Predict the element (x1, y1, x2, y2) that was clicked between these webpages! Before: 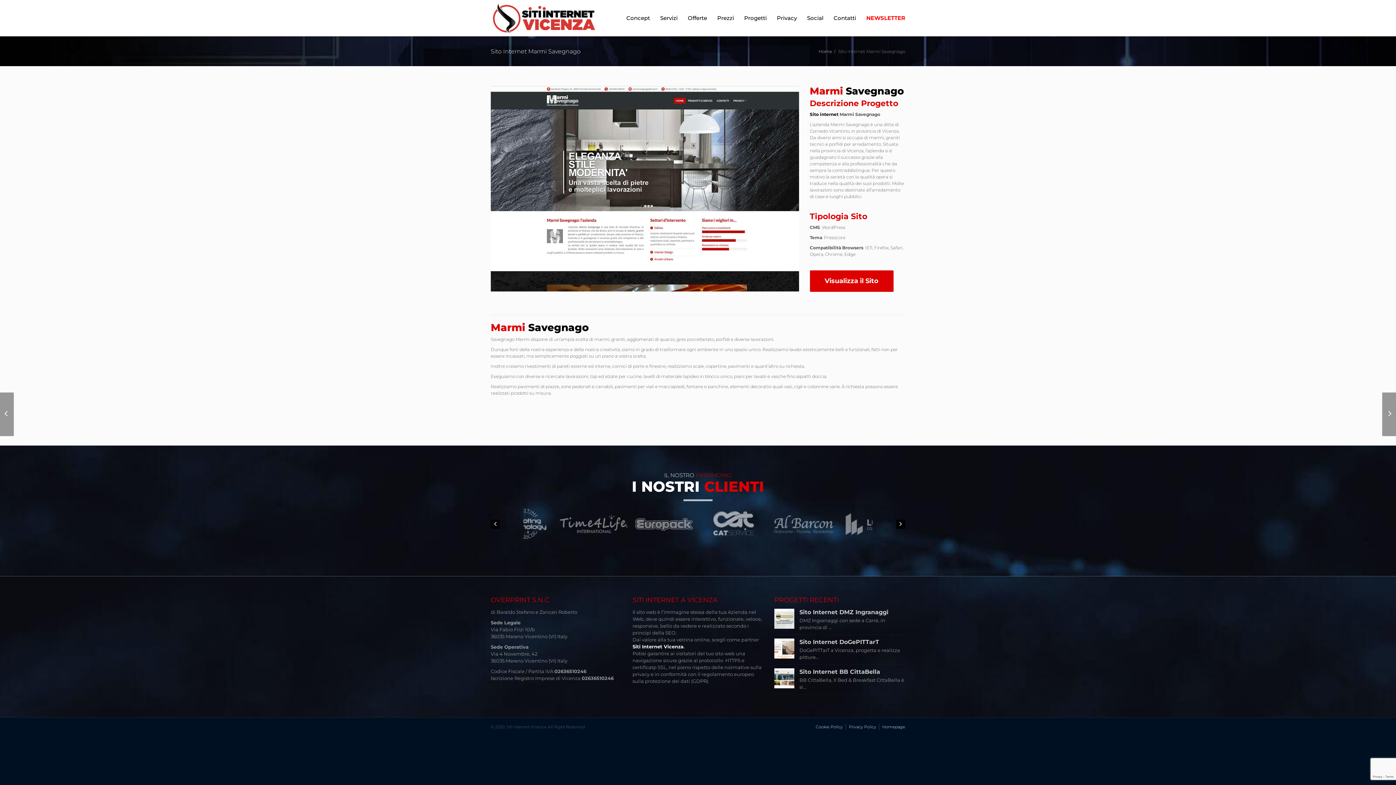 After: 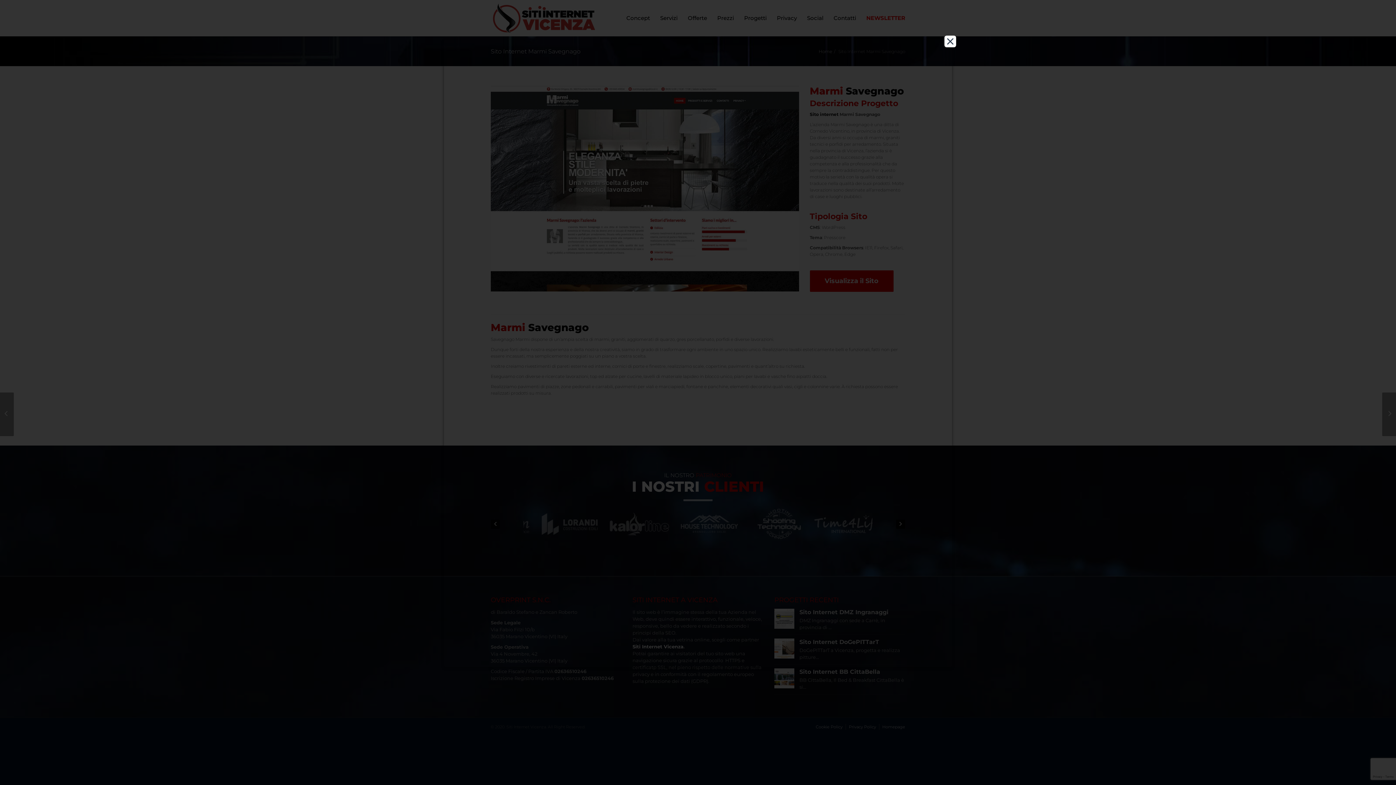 Action: label: Cookie Policy bbox: (816, 724, 842, 729)